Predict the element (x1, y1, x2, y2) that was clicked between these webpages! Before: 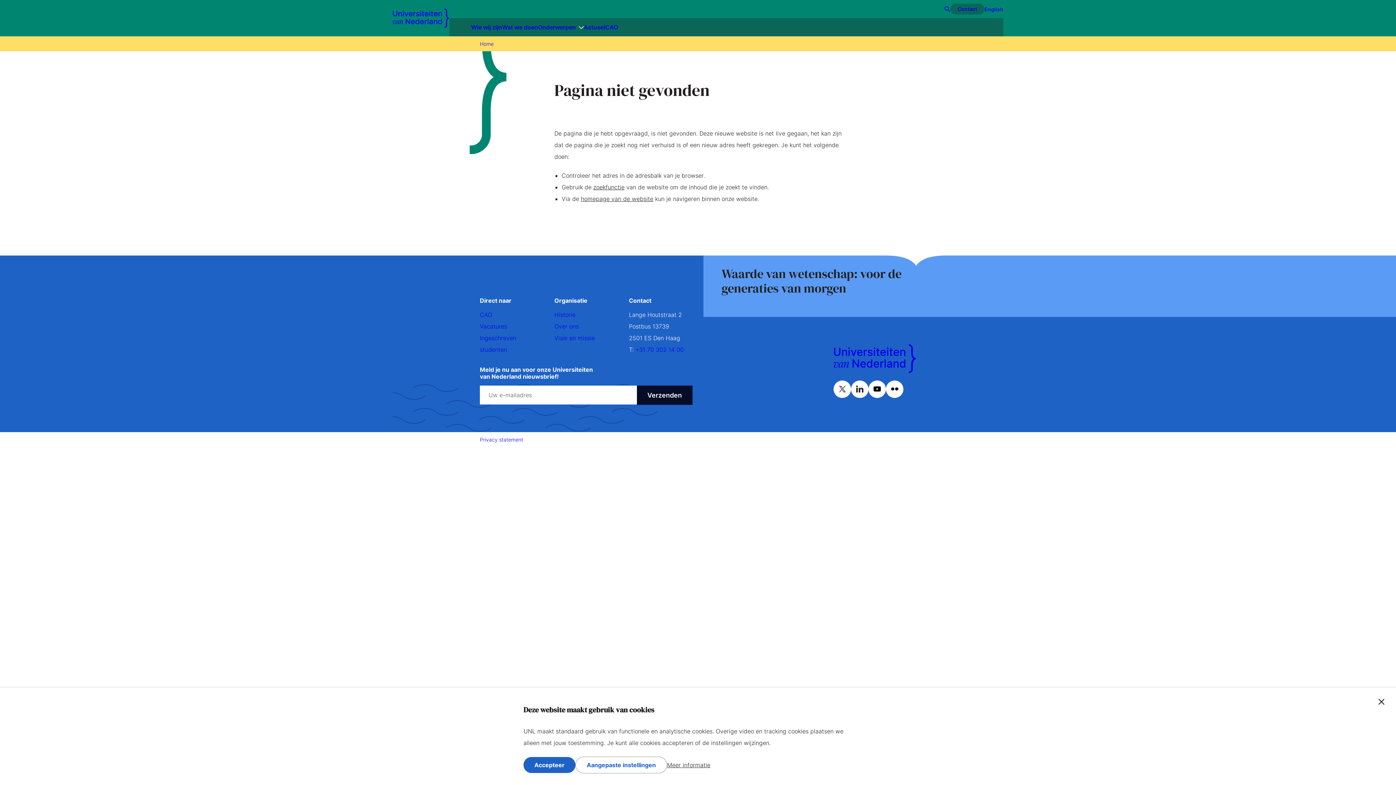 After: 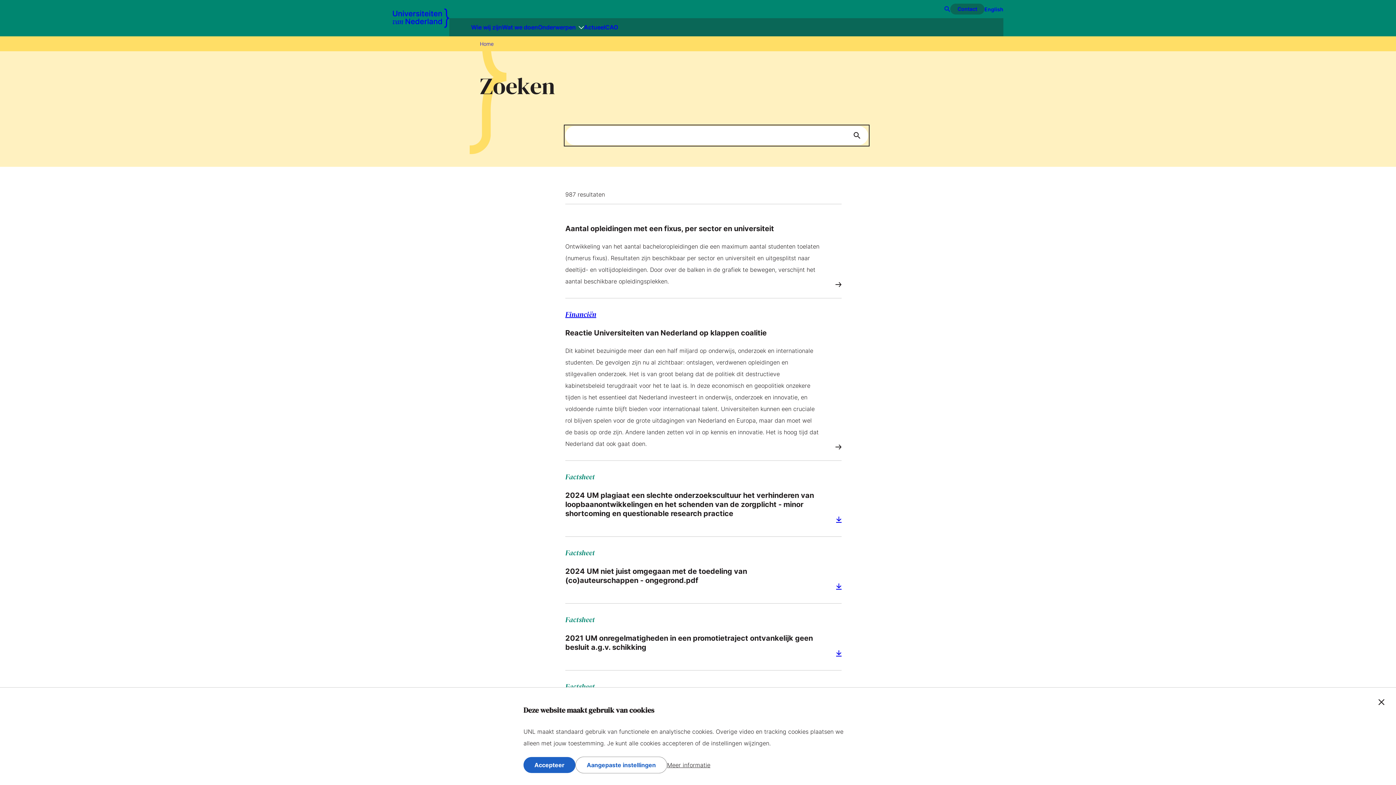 Action: label: Zoeken bbox: (944, 6, 950, 12)